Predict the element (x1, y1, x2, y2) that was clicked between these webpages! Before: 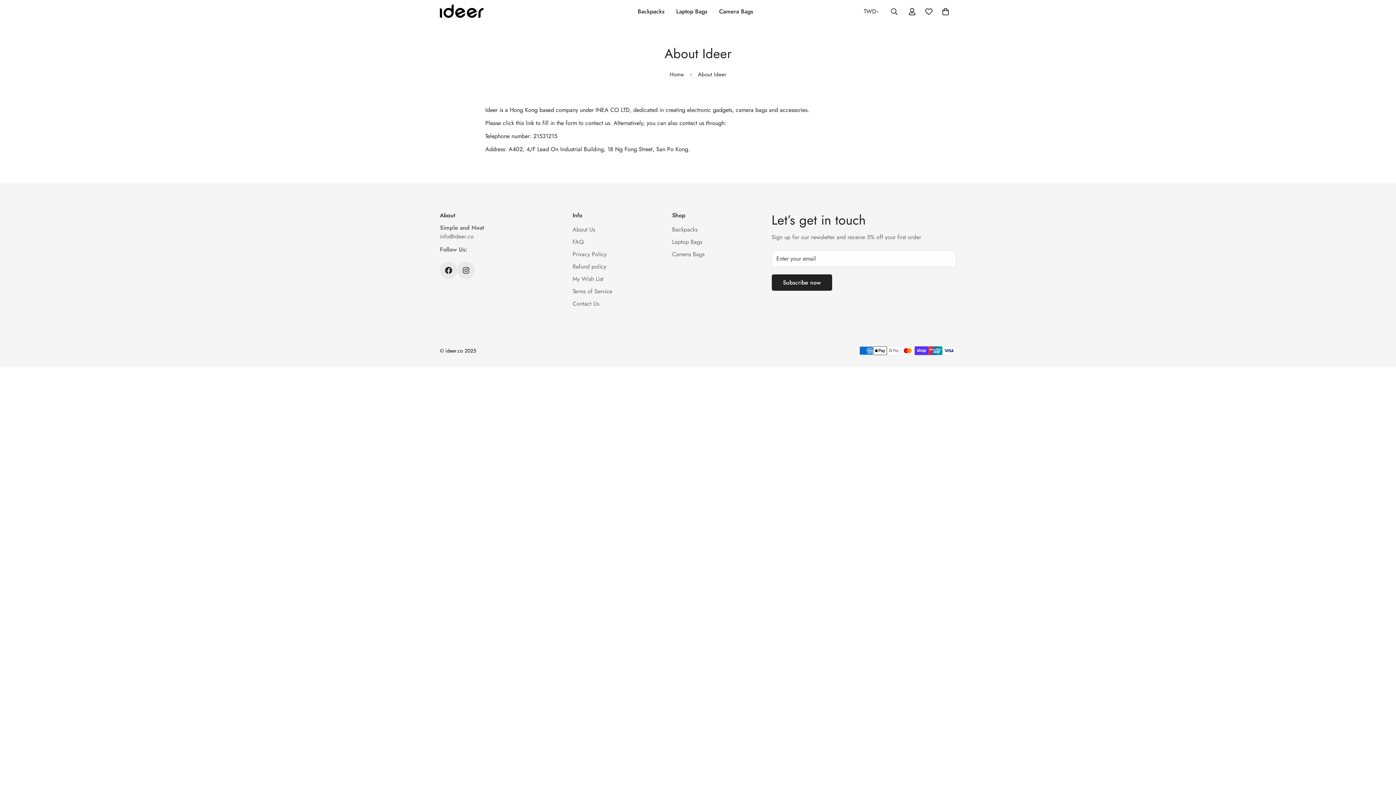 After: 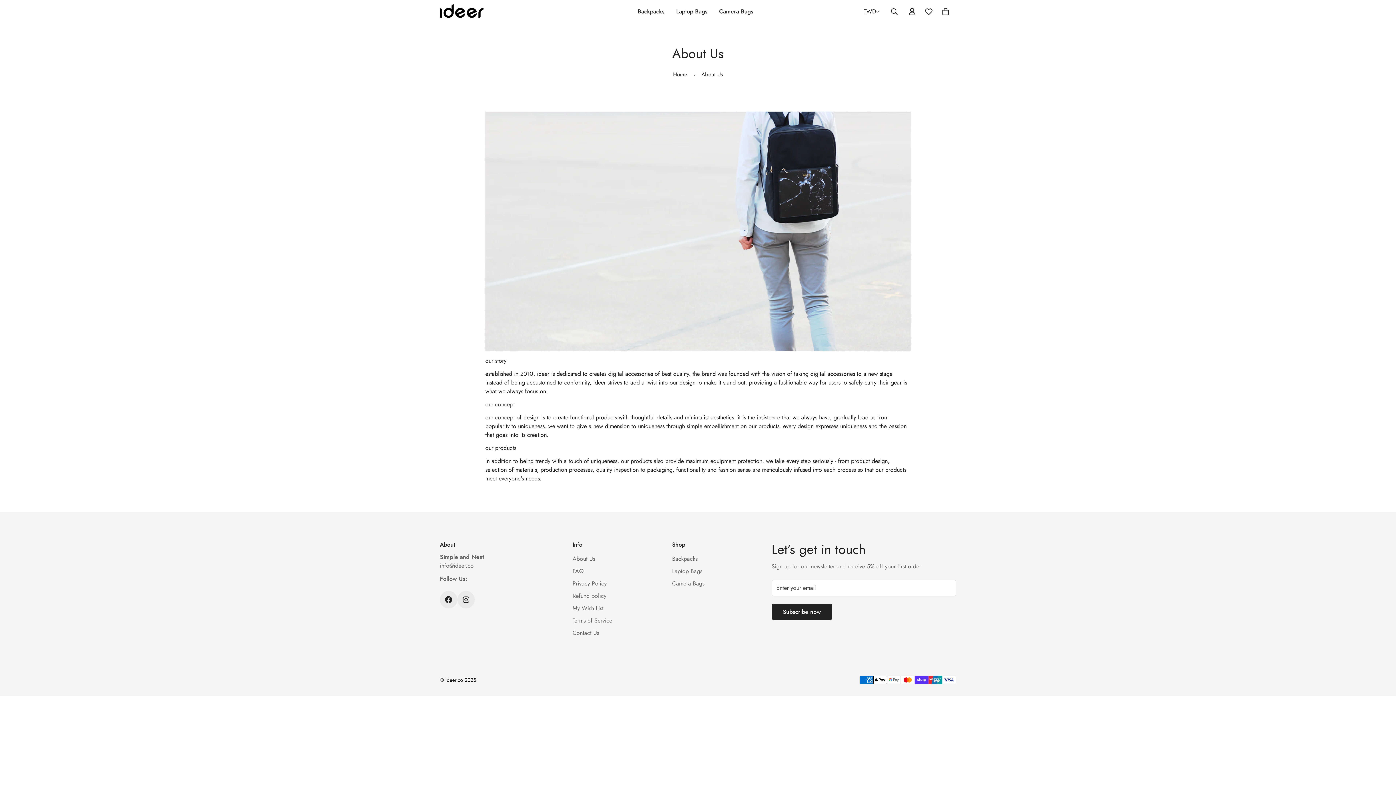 Action: label: About Us bbox: (572, 225, 595, 233)